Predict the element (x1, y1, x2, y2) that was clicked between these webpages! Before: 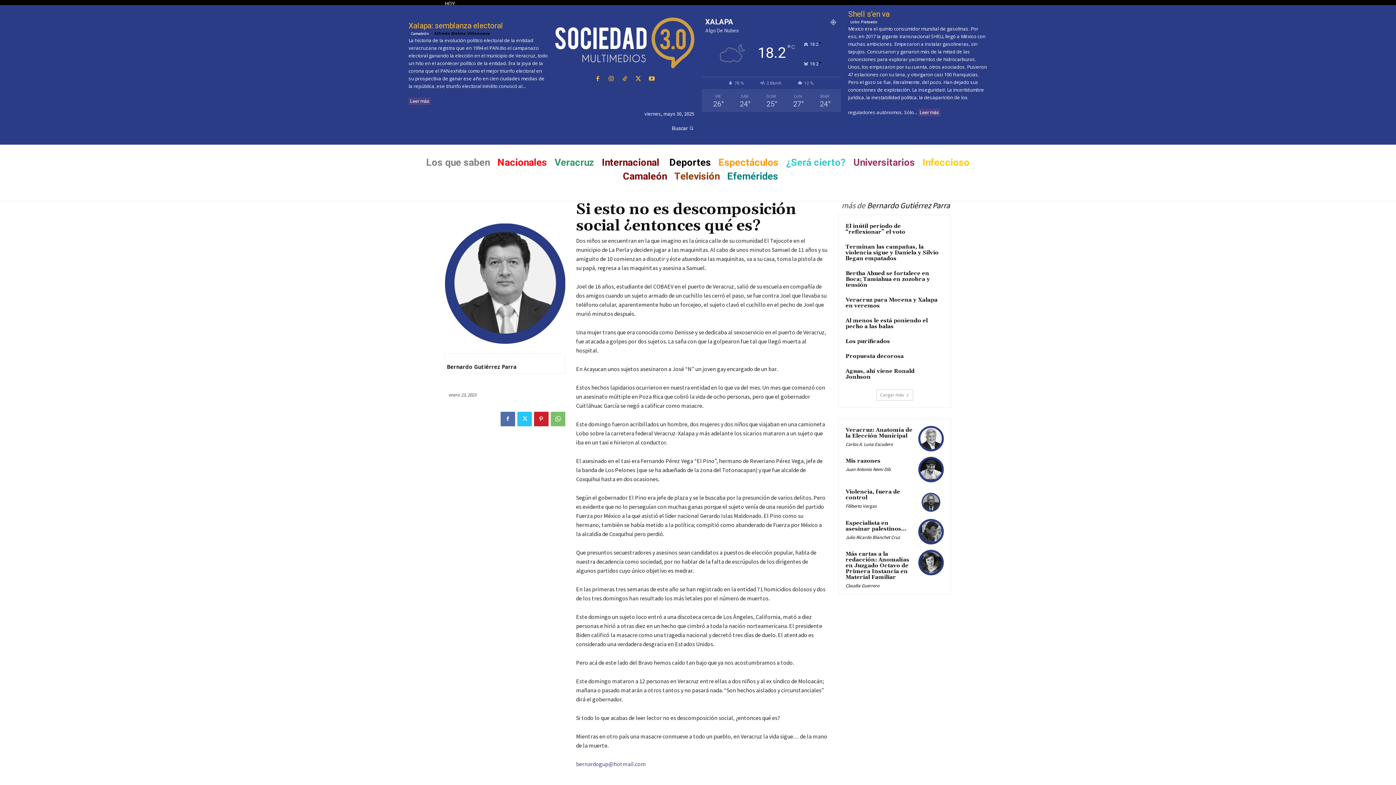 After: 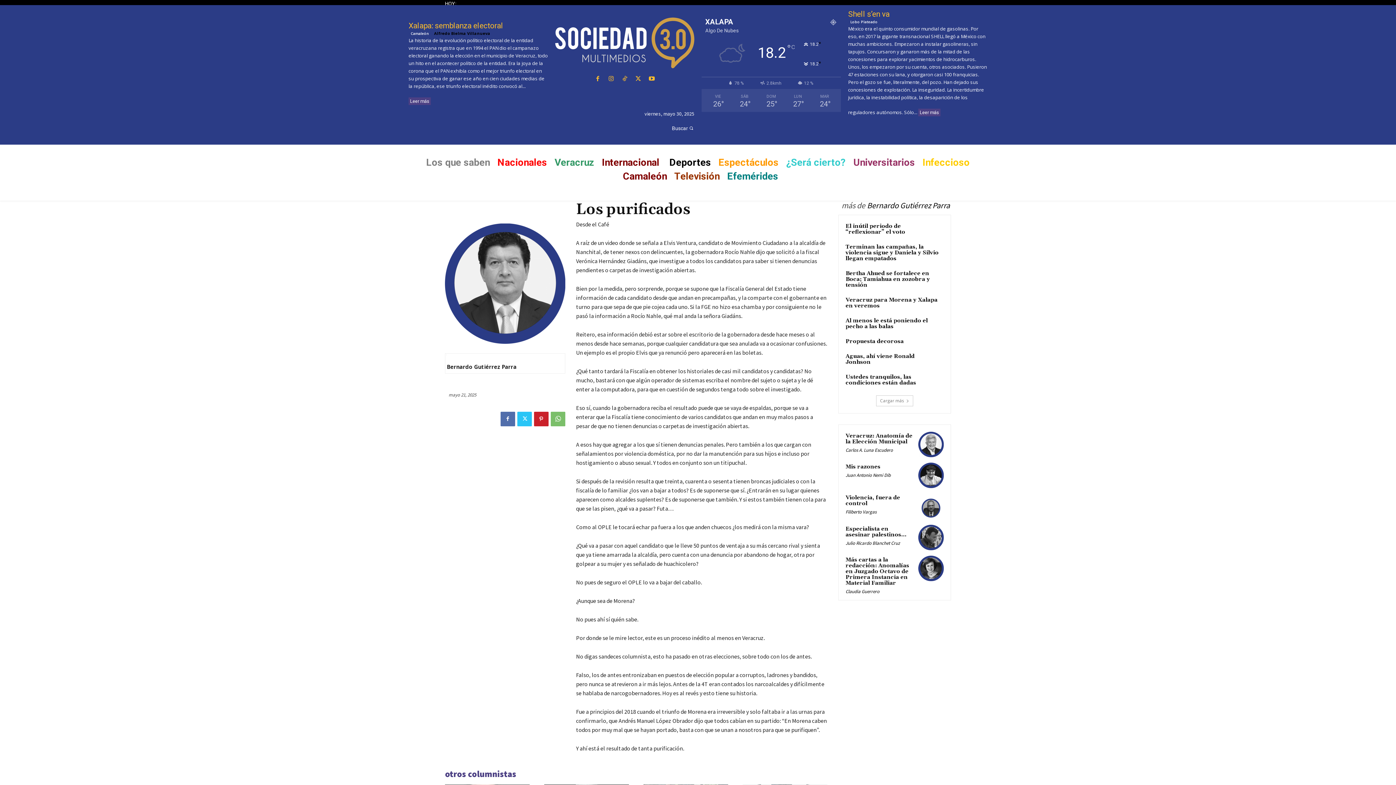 Action: label: Los purificados  bbox: (845, 338, 891, 345)